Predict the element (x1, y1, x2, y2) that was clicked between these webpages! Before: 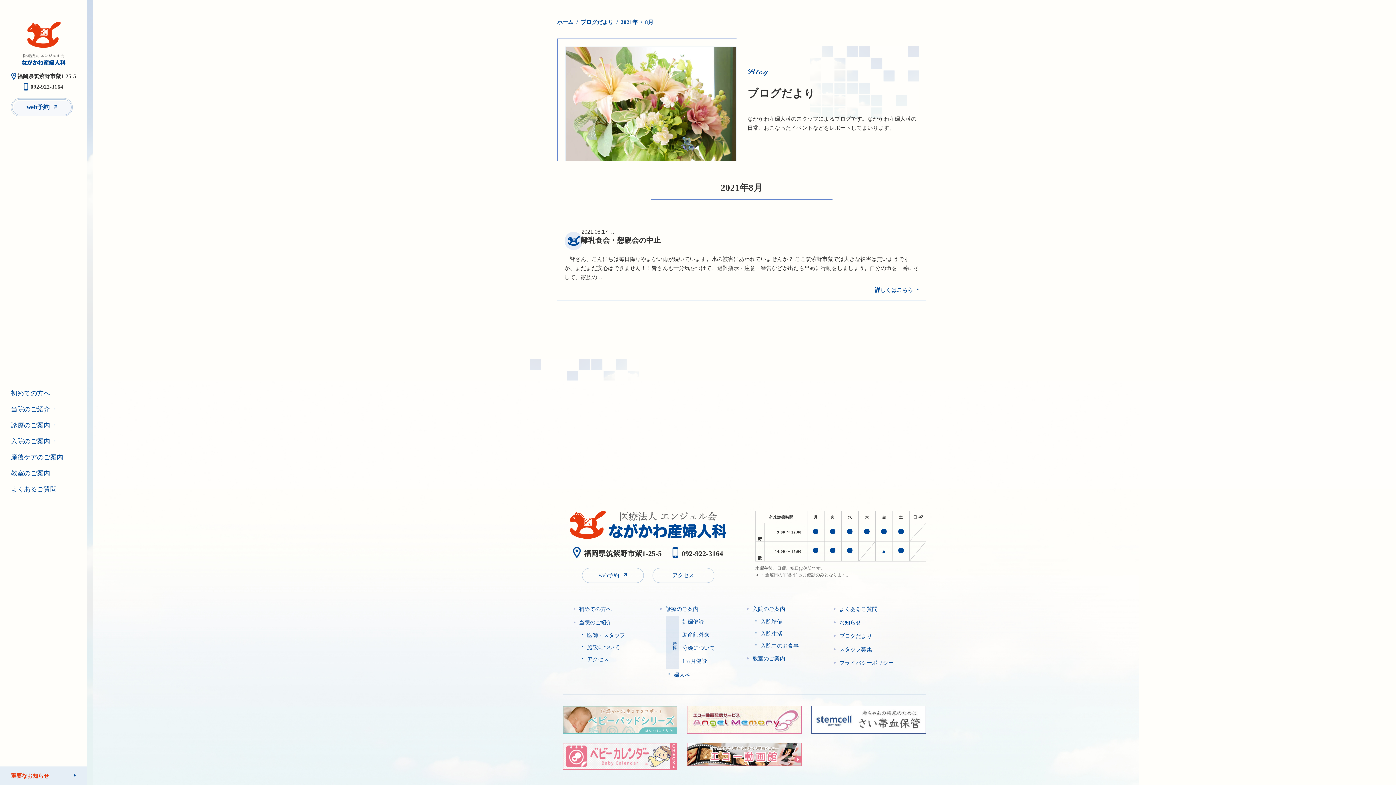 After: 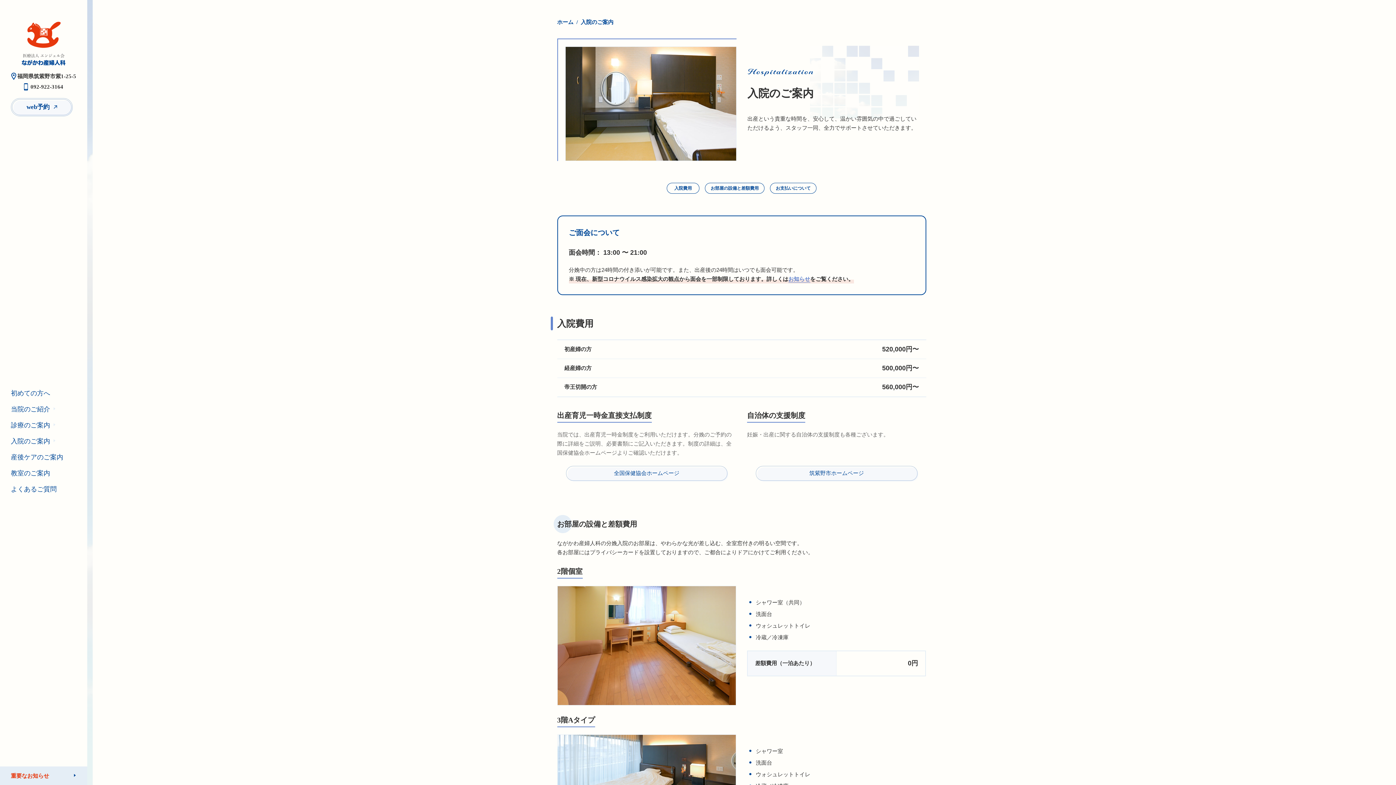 Action: bbox: (747, 605, 785, 613) label: 入院のご案内